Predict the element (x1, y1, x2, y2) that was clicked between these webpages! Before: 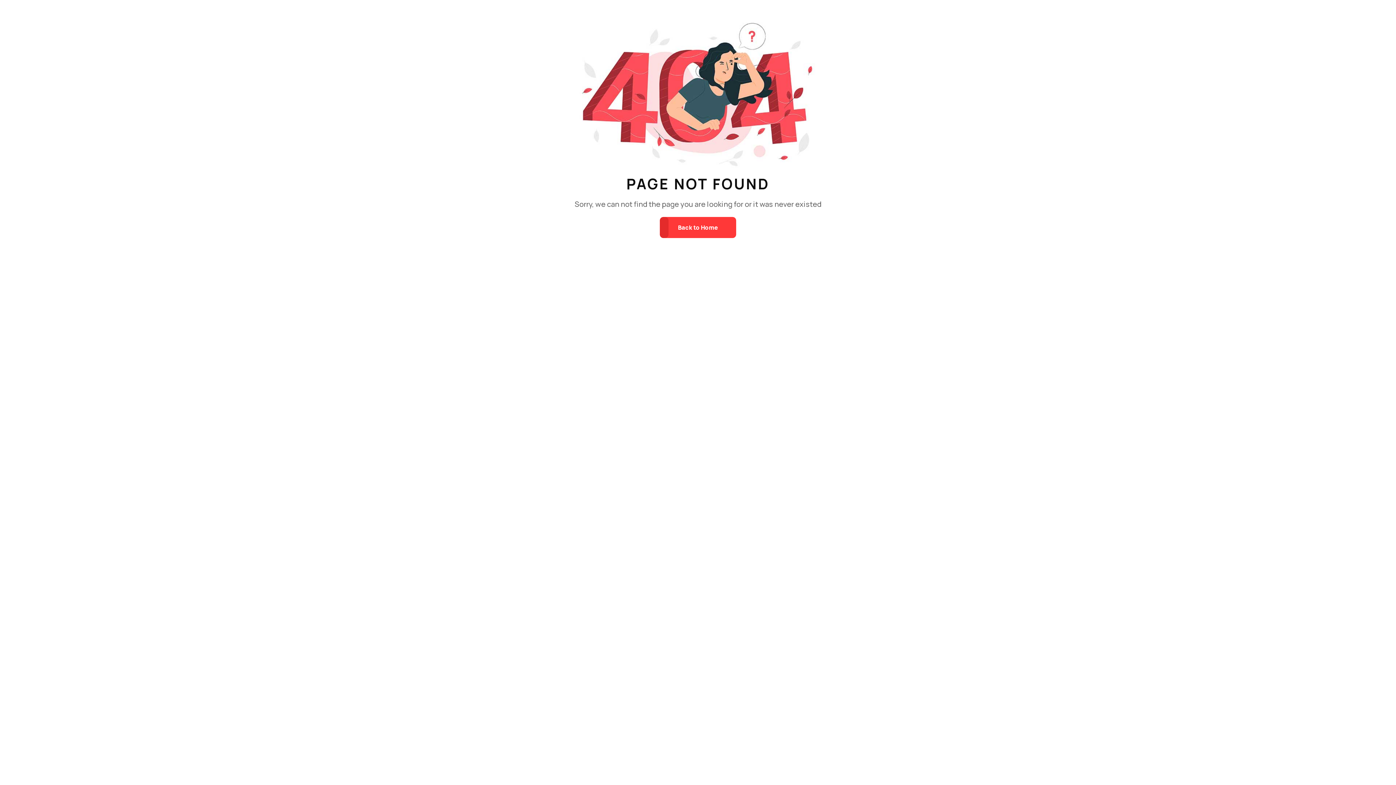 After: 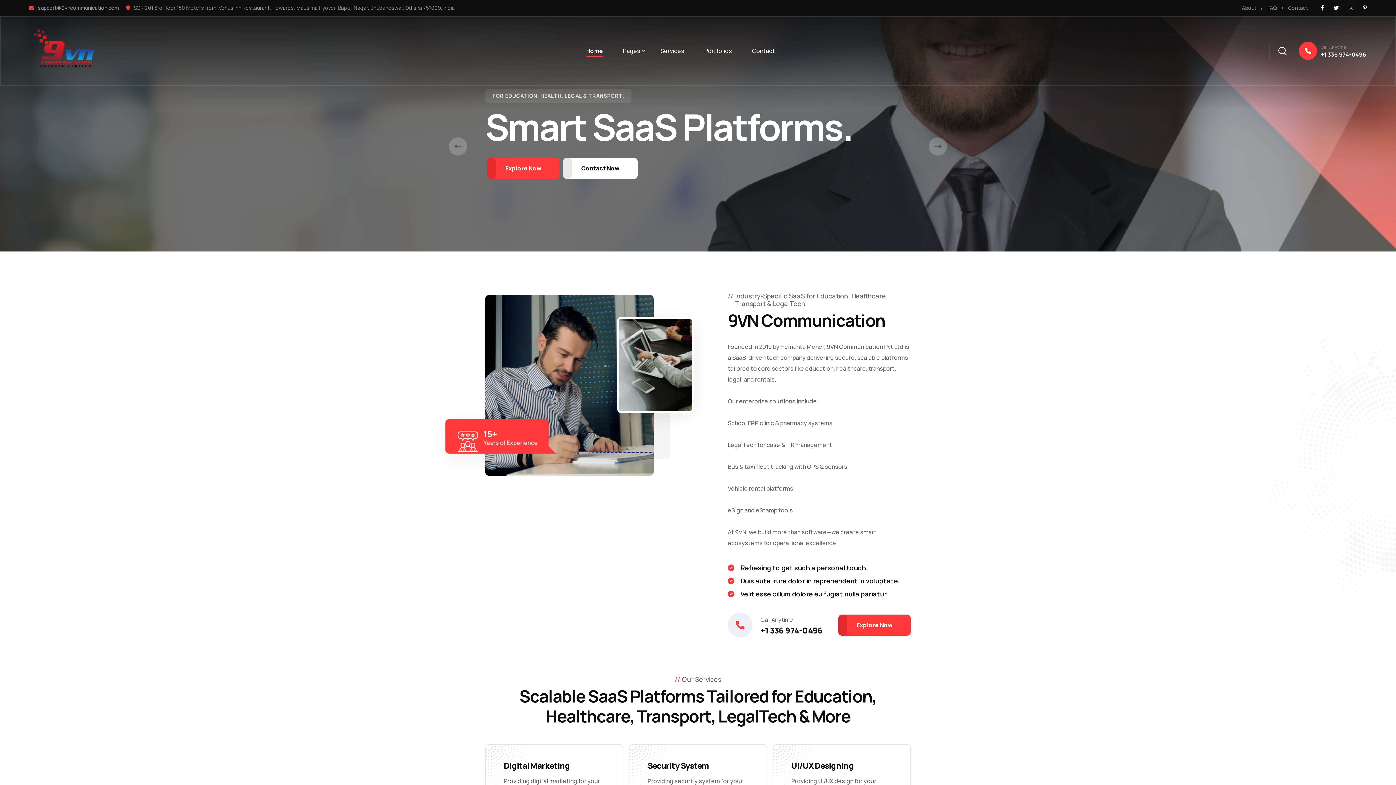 Action: label: Back to Home bbox: (660, 217, 736, 238)